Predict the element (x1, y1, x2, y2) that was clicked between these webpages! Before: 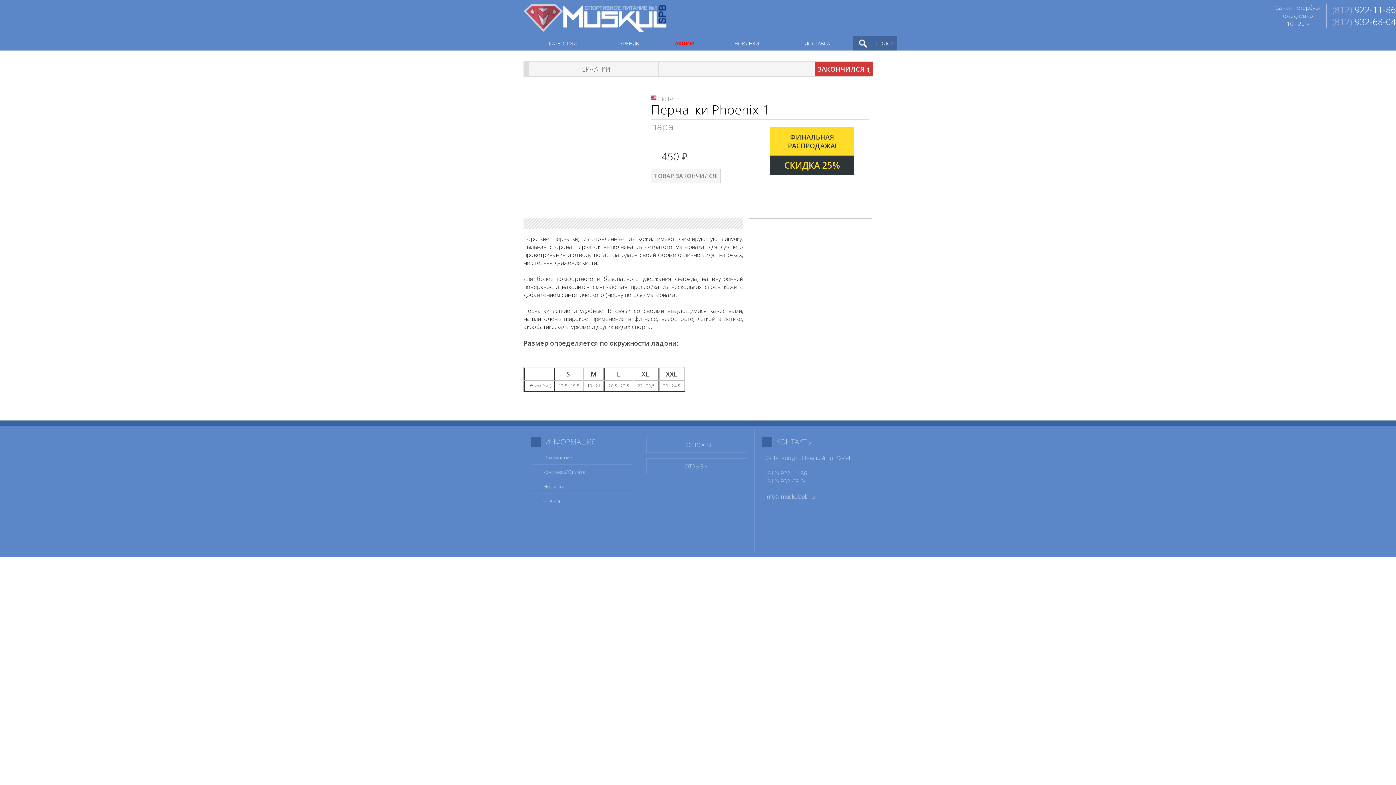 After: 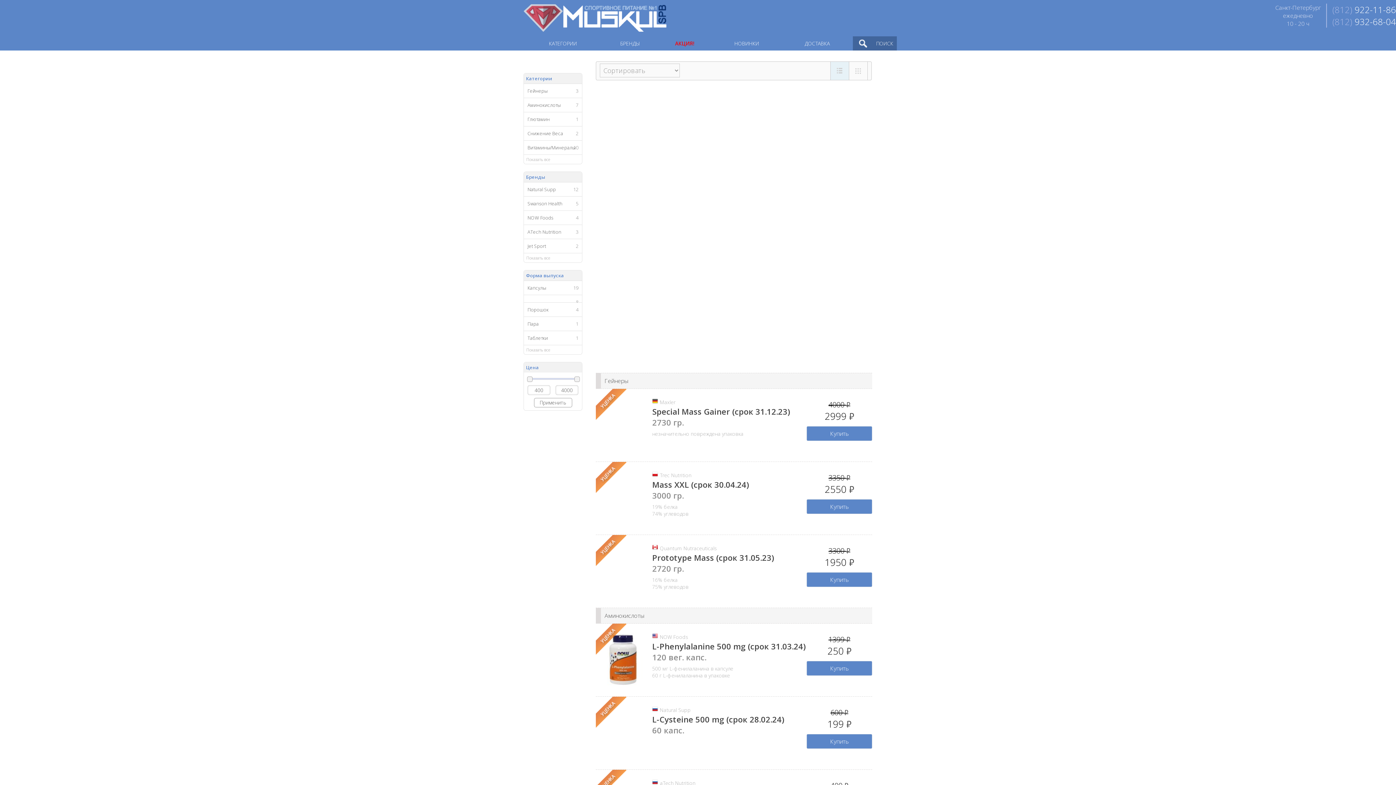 Action: label: Уценка bbox: (543, 497, 628, 504)